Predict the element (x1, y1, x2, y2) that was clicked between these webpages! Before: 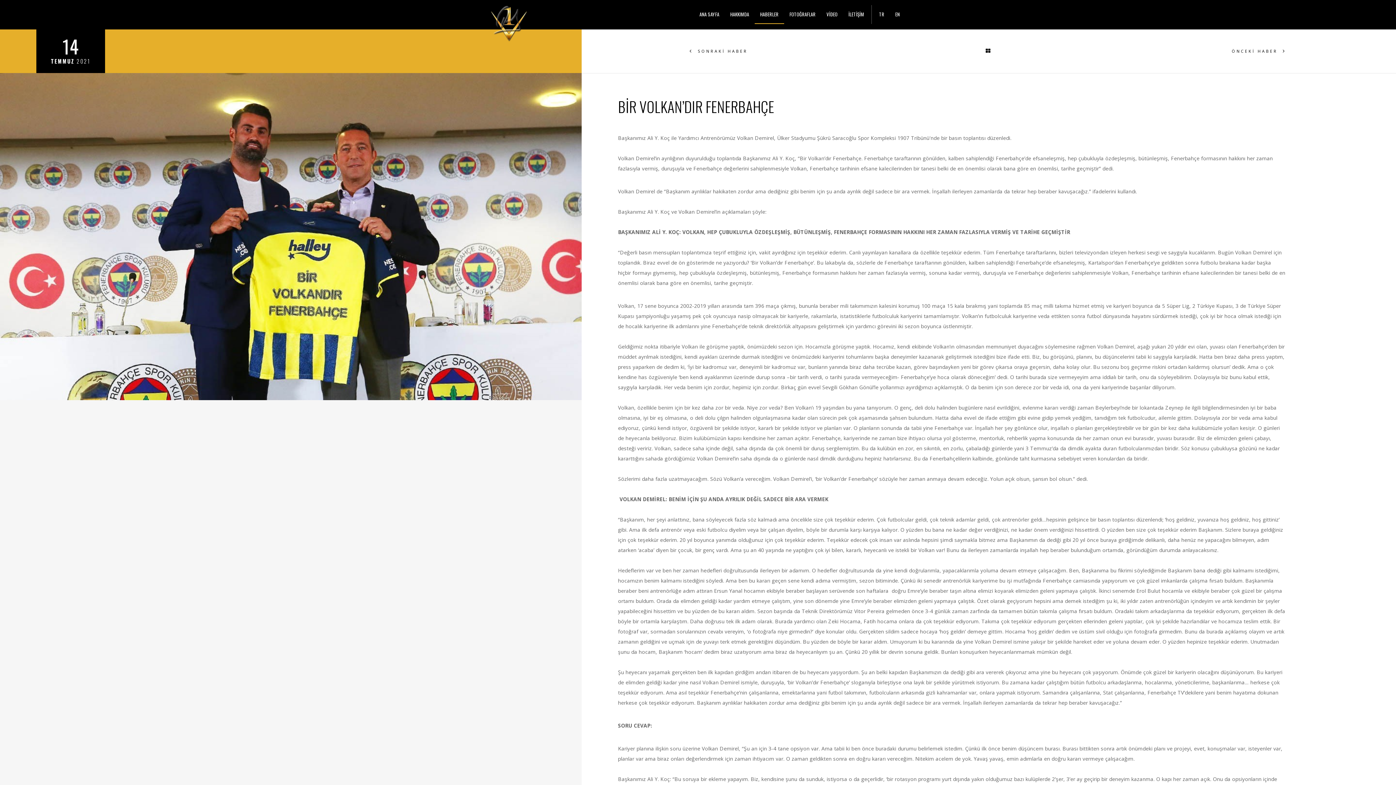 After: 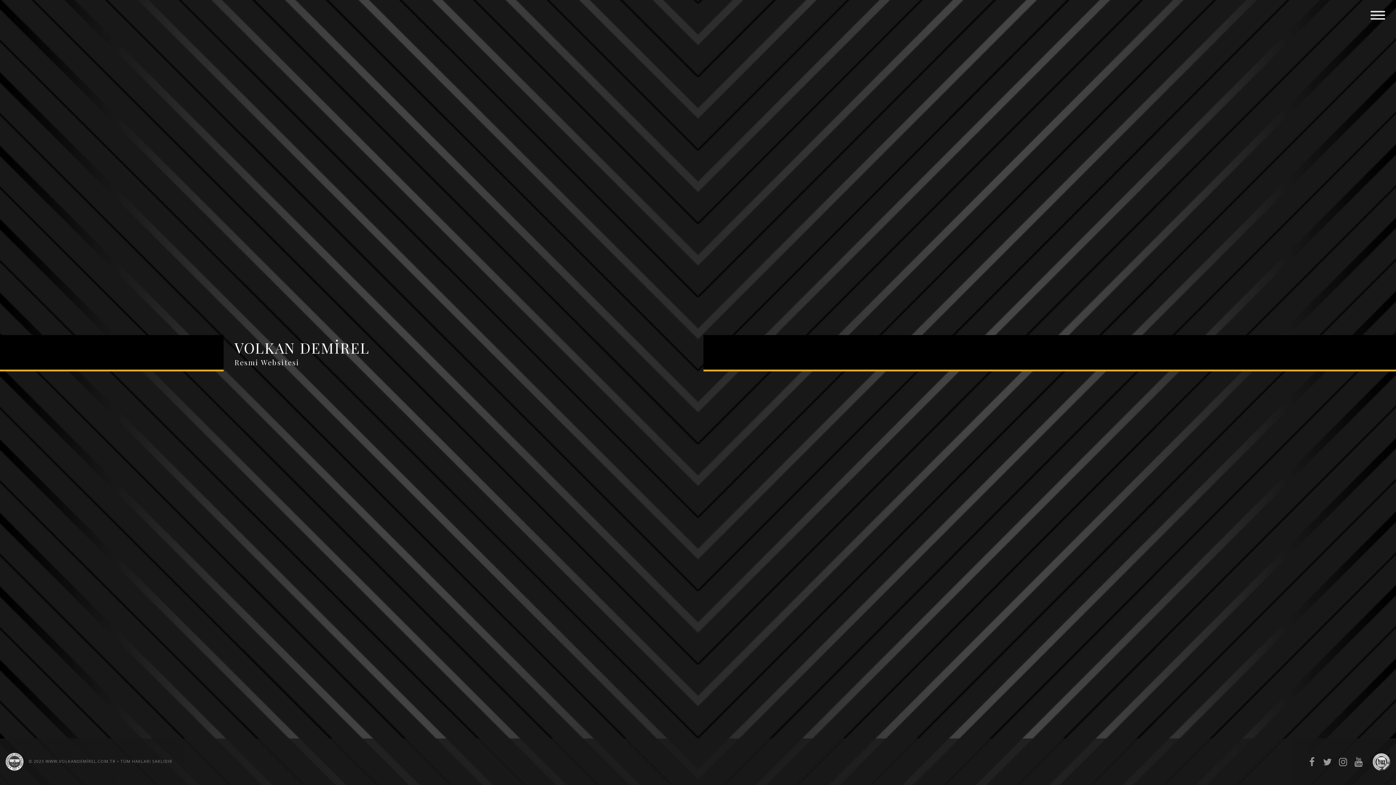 Action: label: TR bbox: (873, 5, 889, 24)